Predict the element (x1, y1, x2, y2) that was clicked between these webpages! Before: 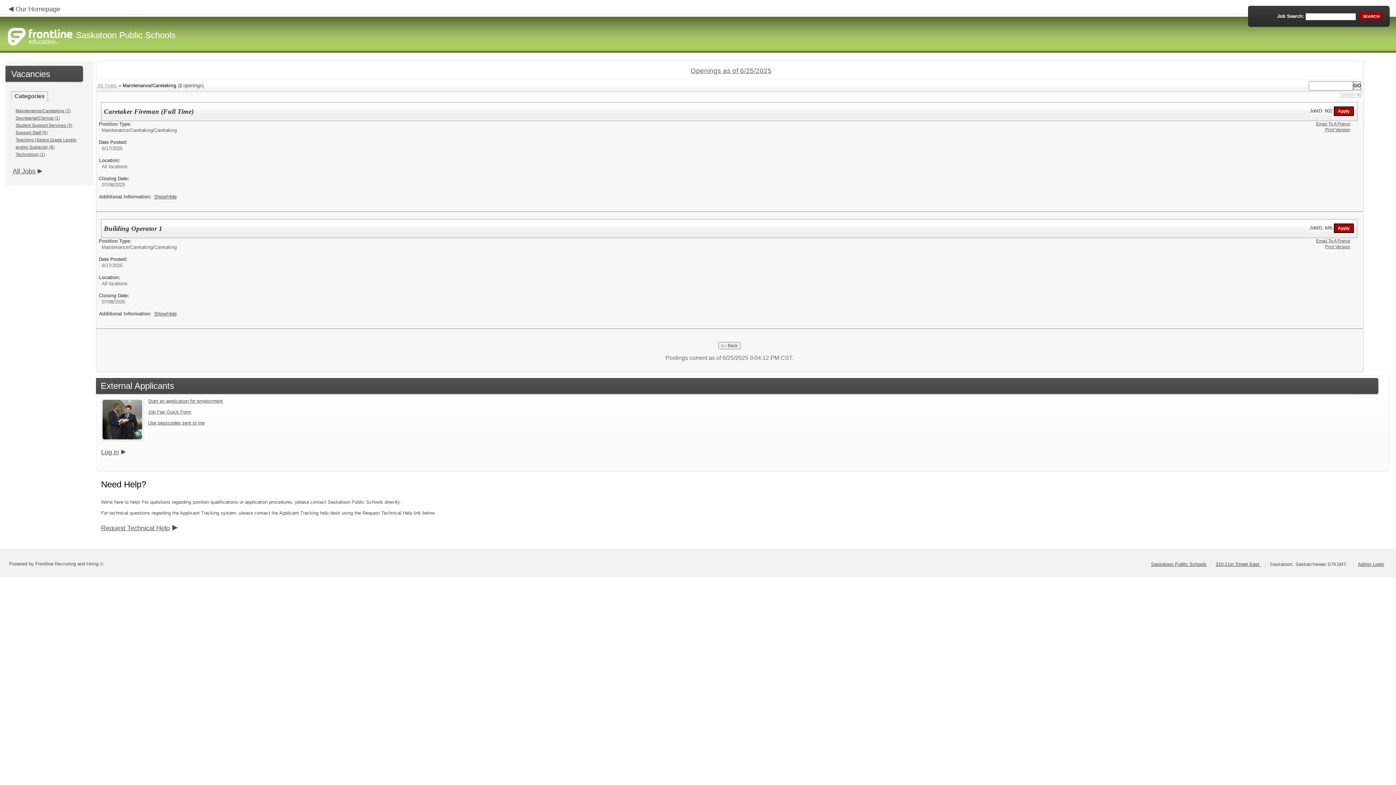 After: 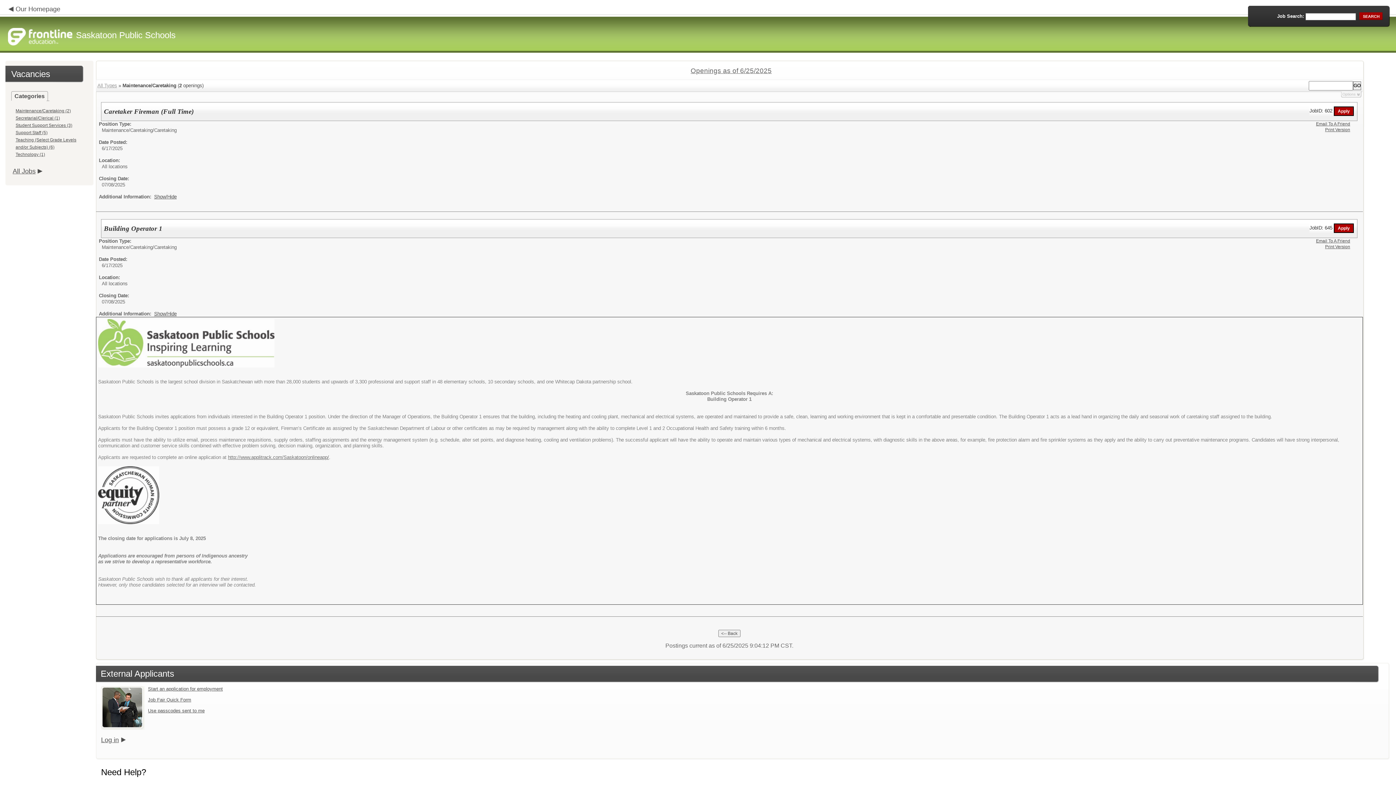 Action: label: Show/Hide bbox: (154, 311, 176, 316)